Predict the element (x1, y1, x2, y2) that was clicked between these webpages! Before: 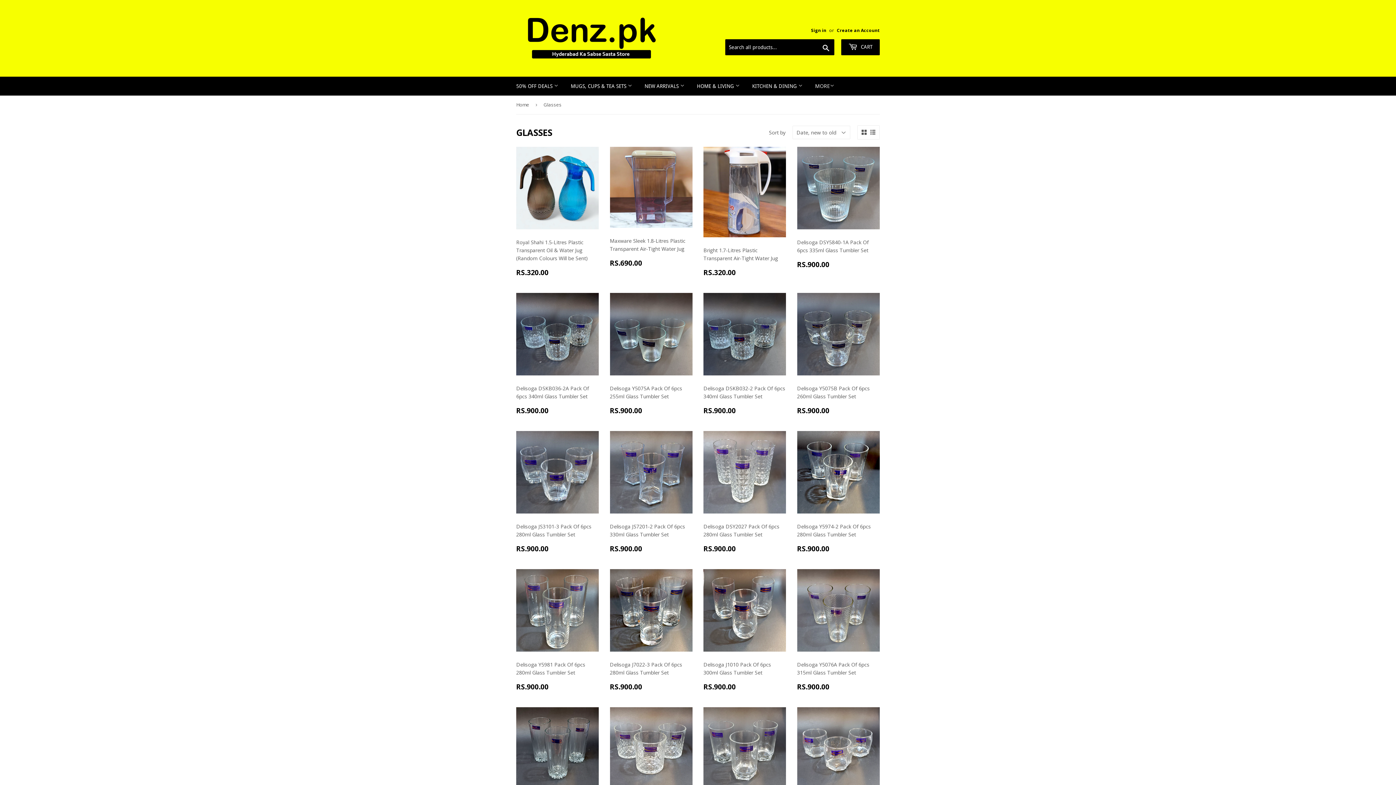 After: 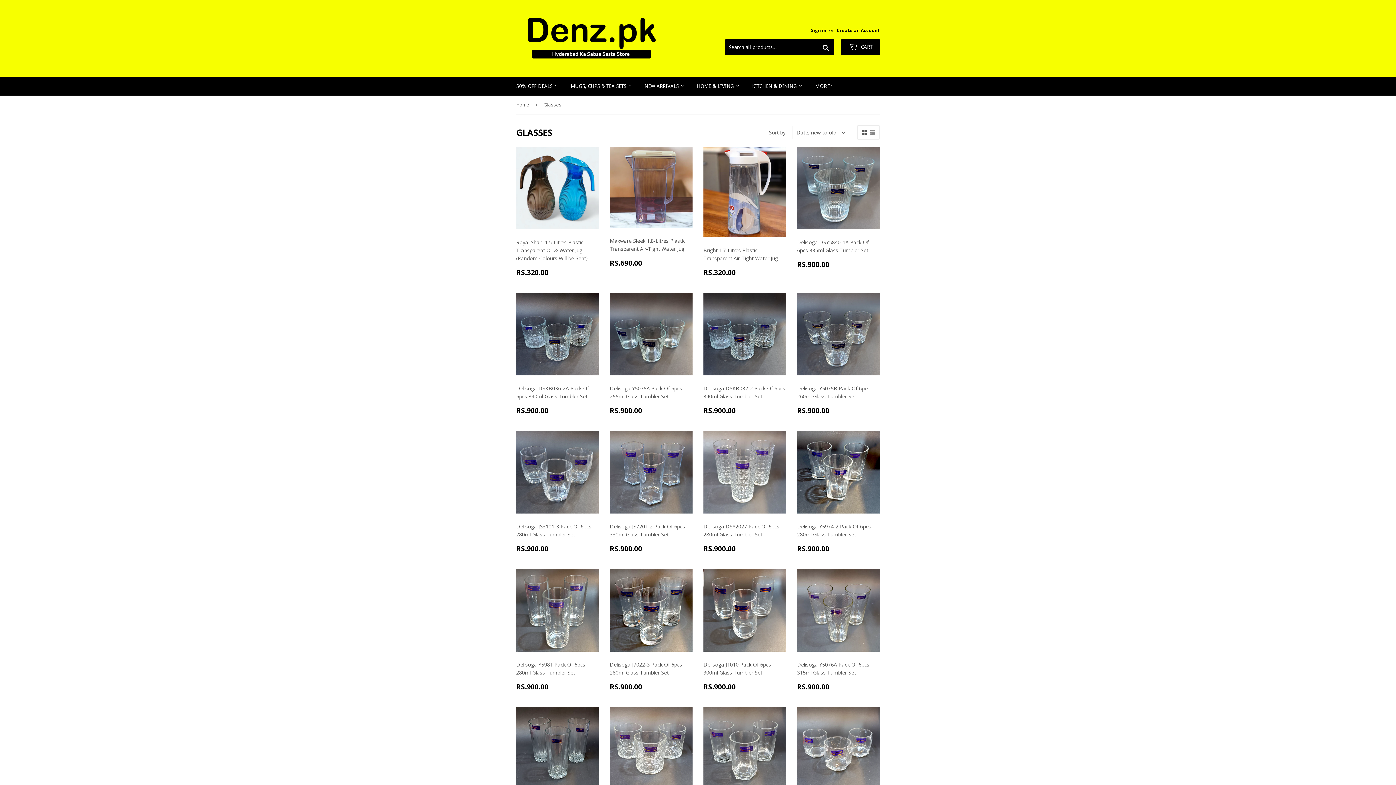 Action: bbox: (861, 129, 866, 135)